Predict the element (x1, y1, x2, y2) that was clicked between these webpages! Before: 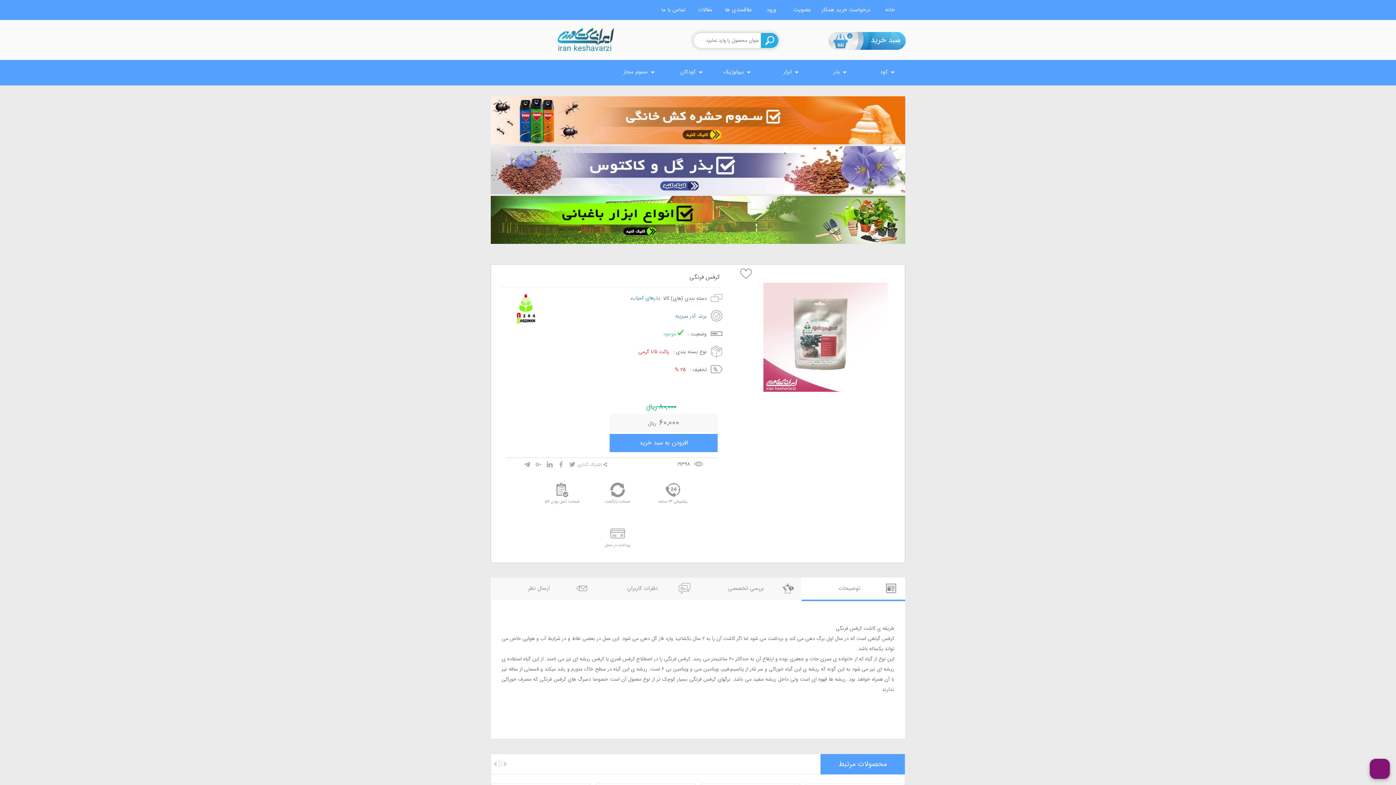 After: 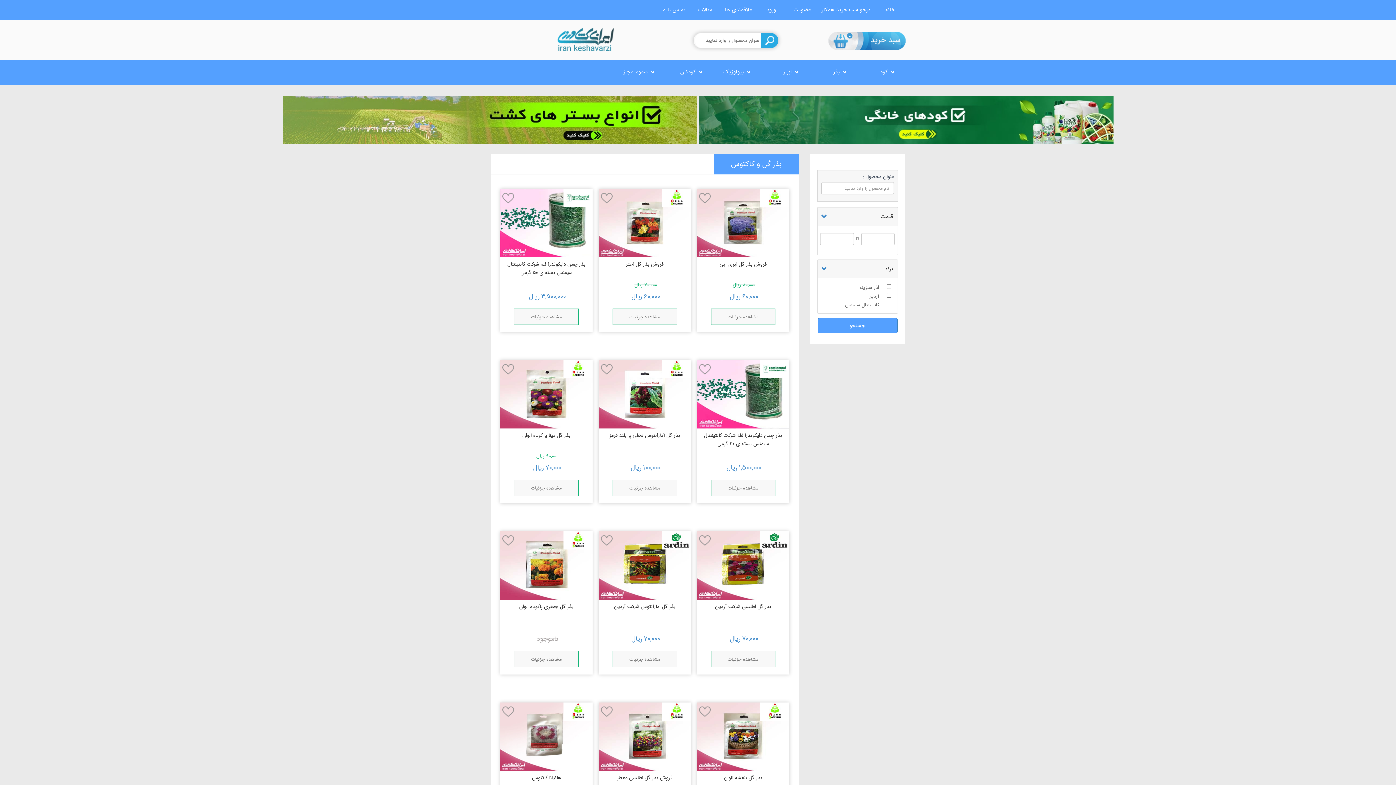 Action: bbox: (490, 166, 905, 175) label:  